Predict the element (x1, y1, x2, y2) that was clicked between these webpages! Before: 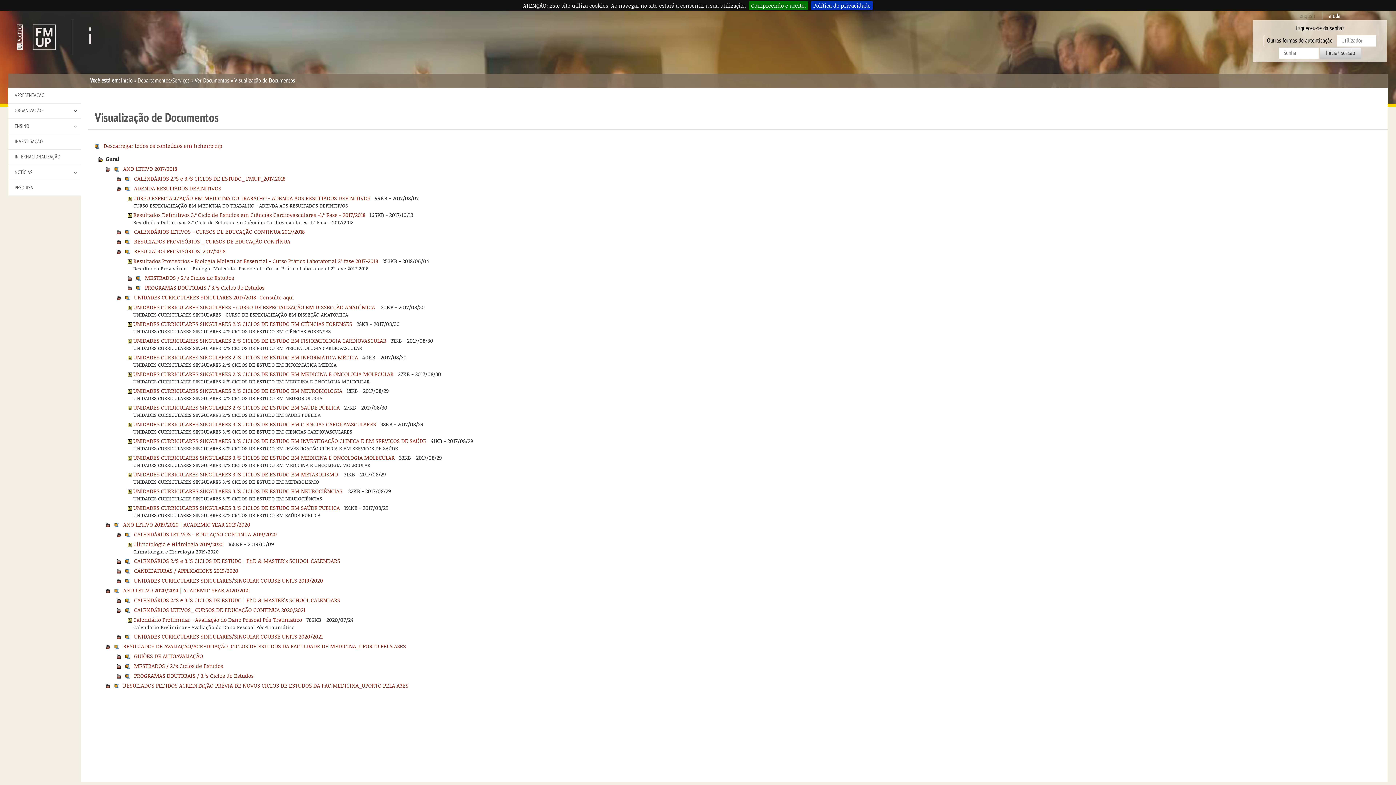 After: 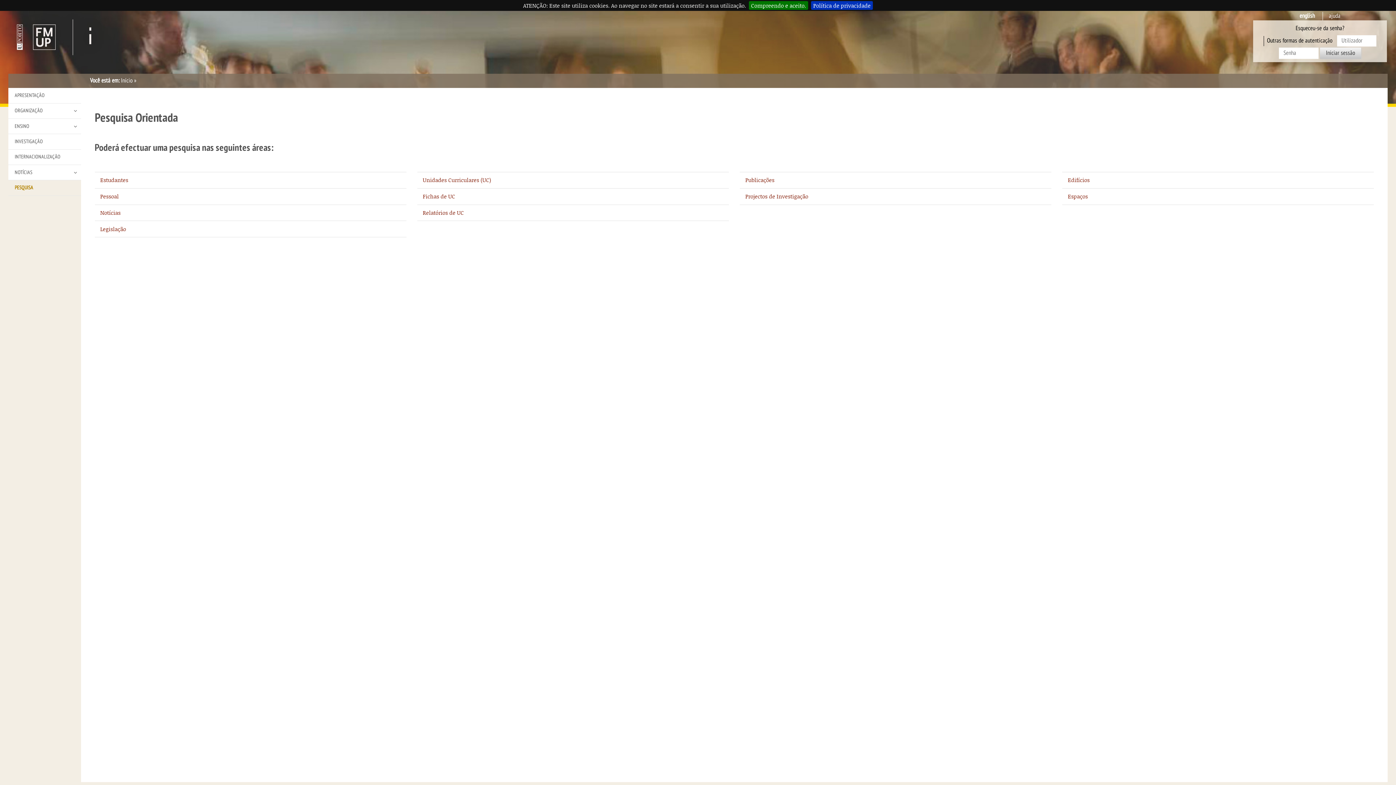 Action: bbox: (8, 180, 81, 195) label: PESQUISA